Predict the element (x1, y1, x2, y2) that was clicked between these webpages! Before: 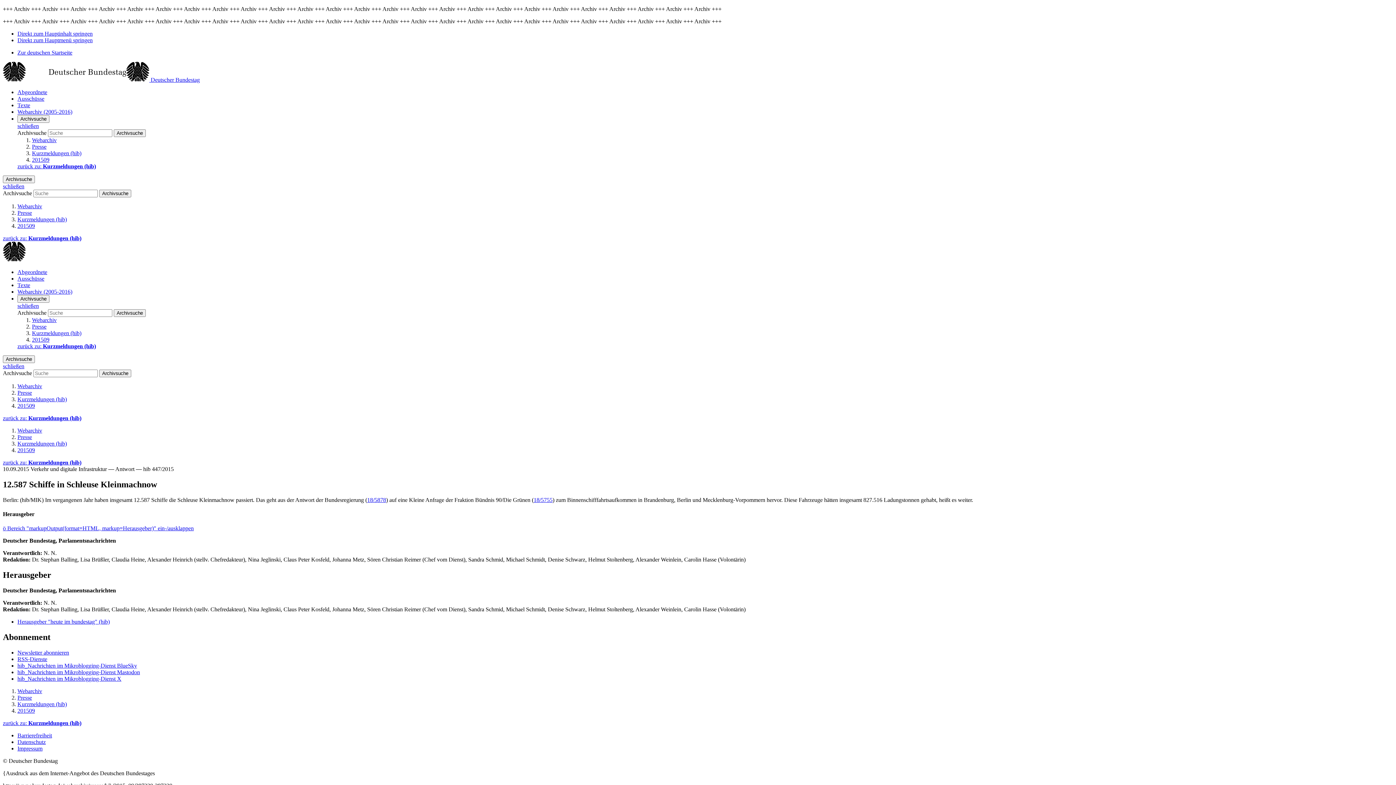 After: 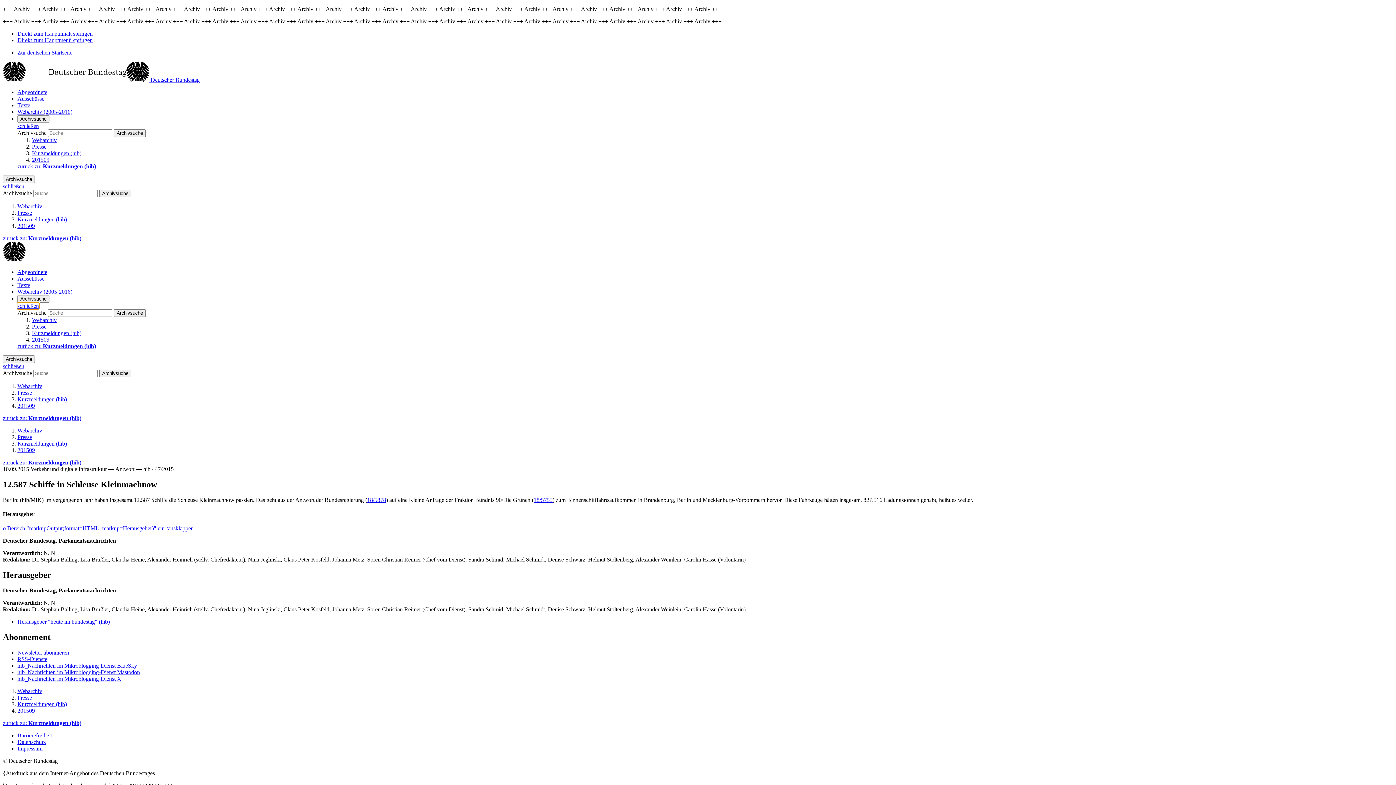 Action: label: schließen bbox: (17, 302, 38, 309)